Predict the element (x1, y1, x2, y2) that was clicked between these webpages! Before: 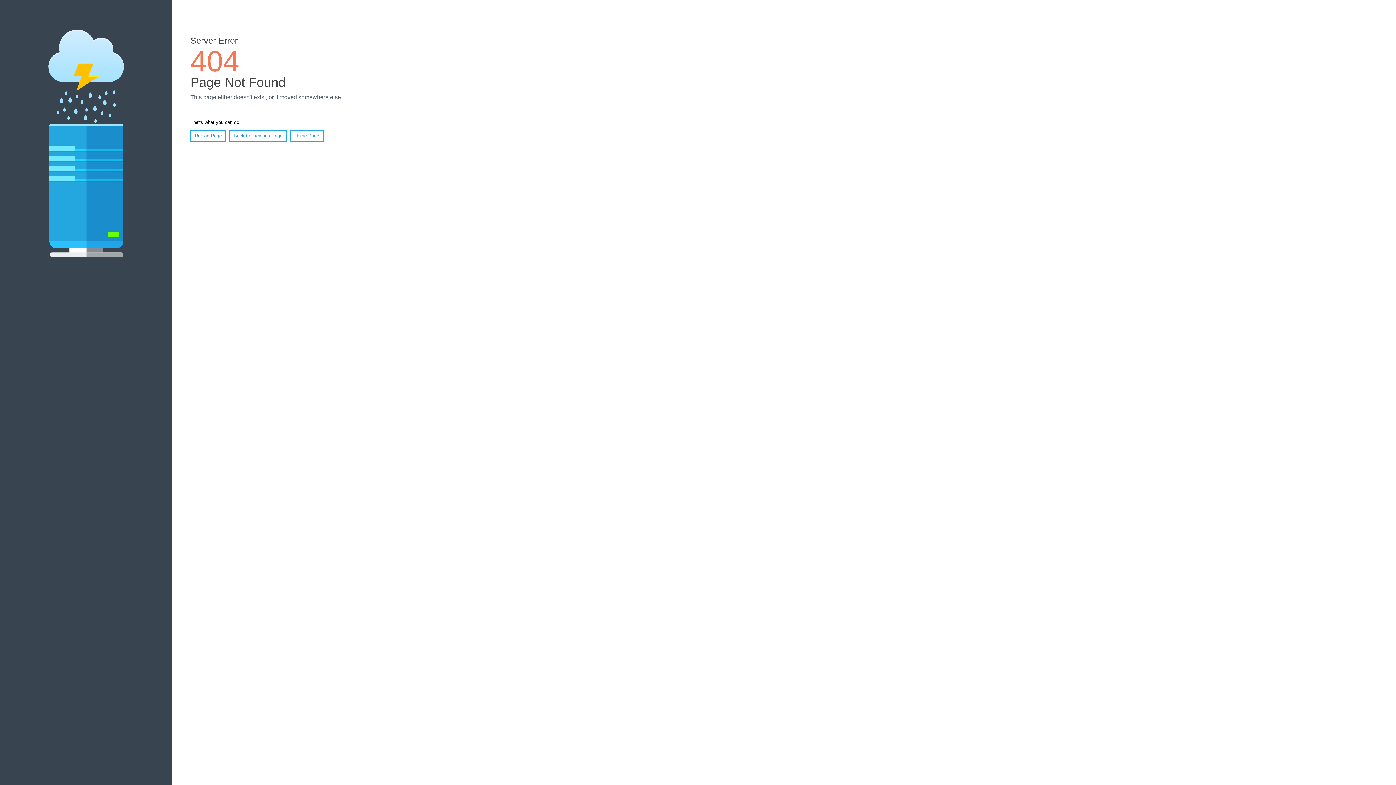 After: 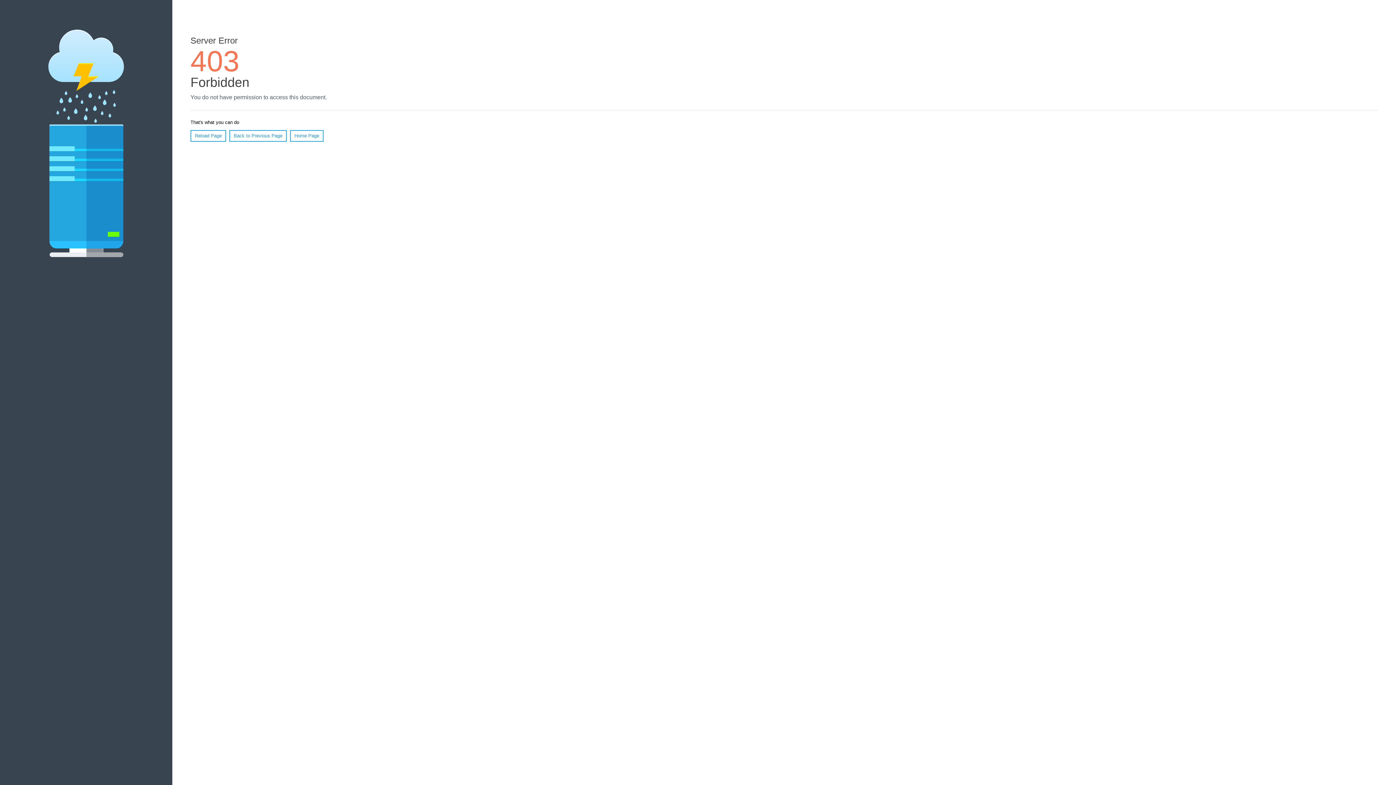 Action: bbox: (290, 130, 323, 141) label: Home Page